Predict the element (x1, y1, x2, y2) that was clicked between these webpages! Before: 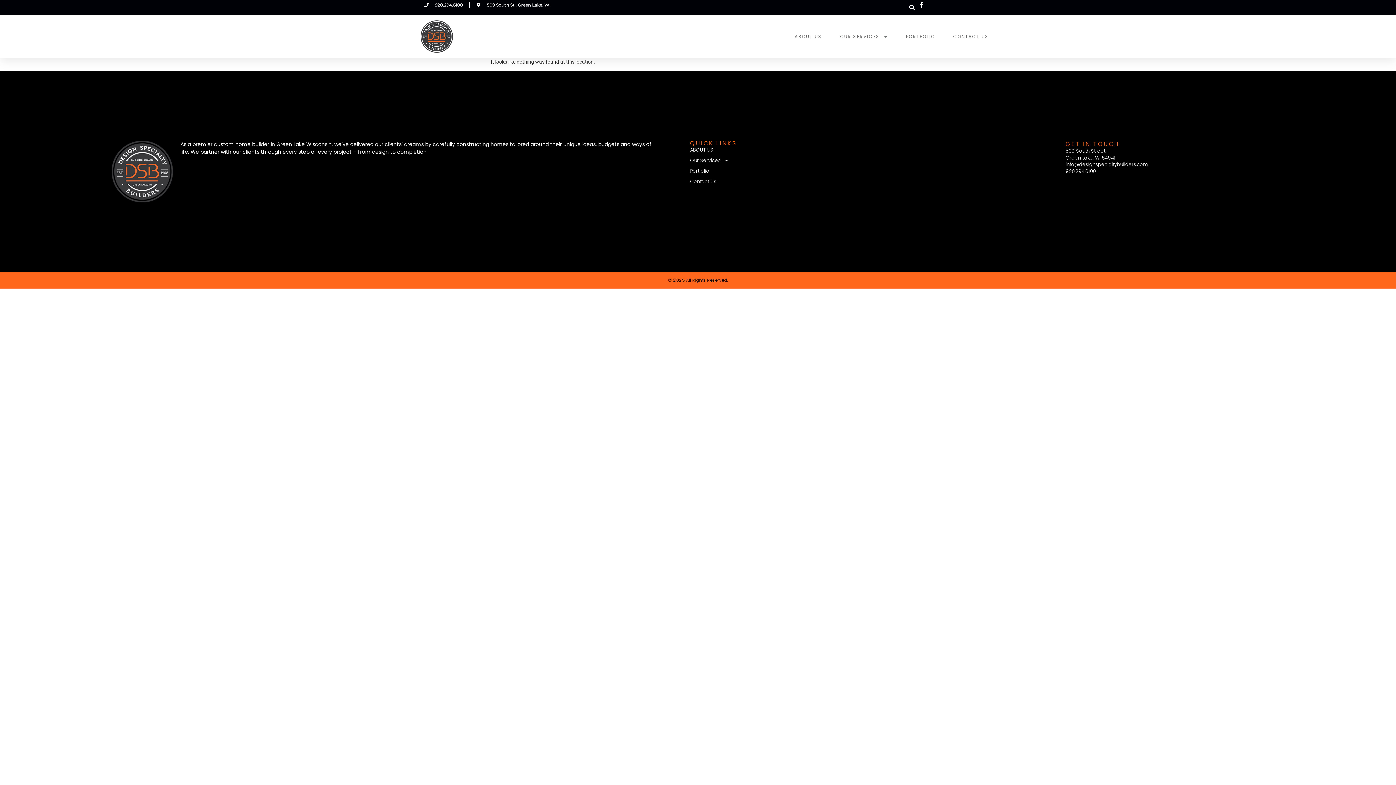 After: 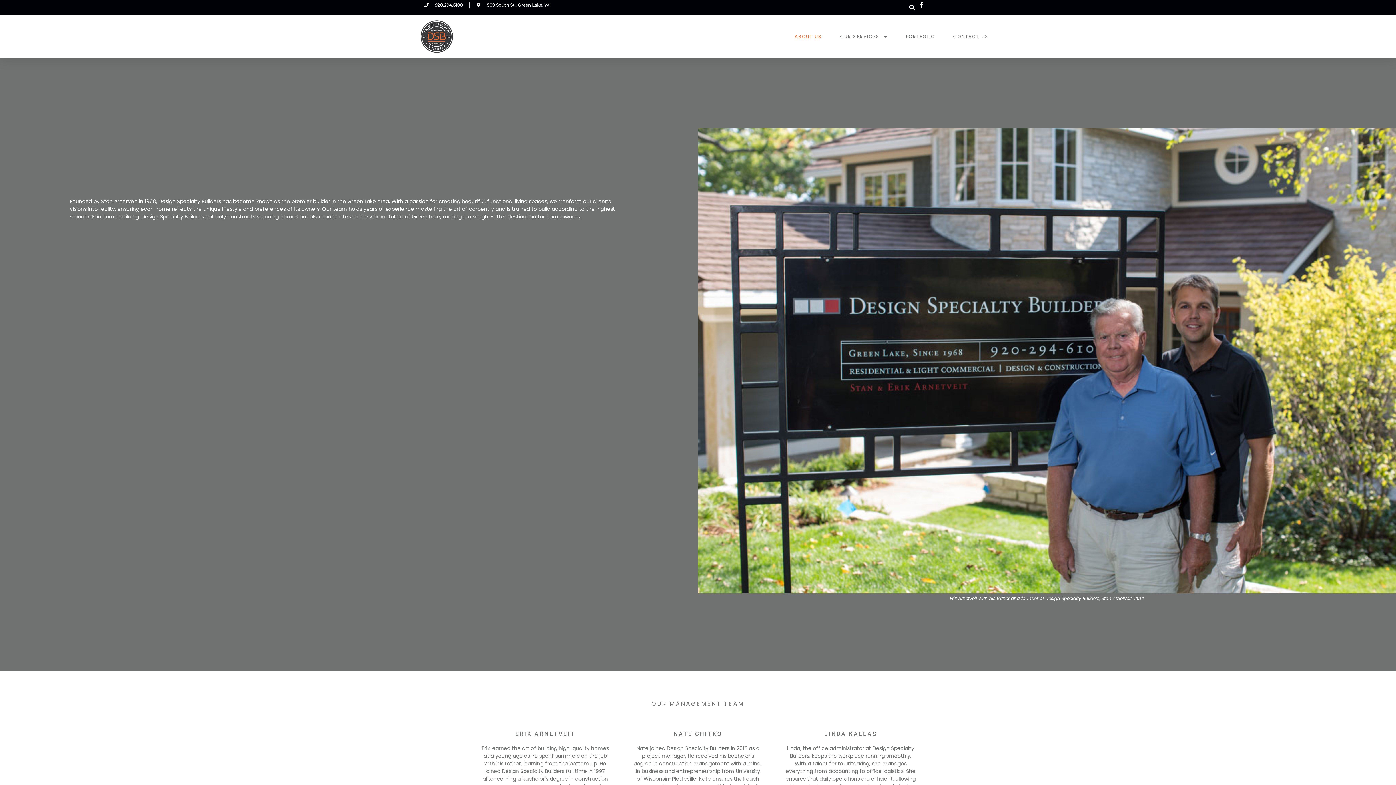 Action: label: ABOUT US bbox: (690, 146, 1065, 153)